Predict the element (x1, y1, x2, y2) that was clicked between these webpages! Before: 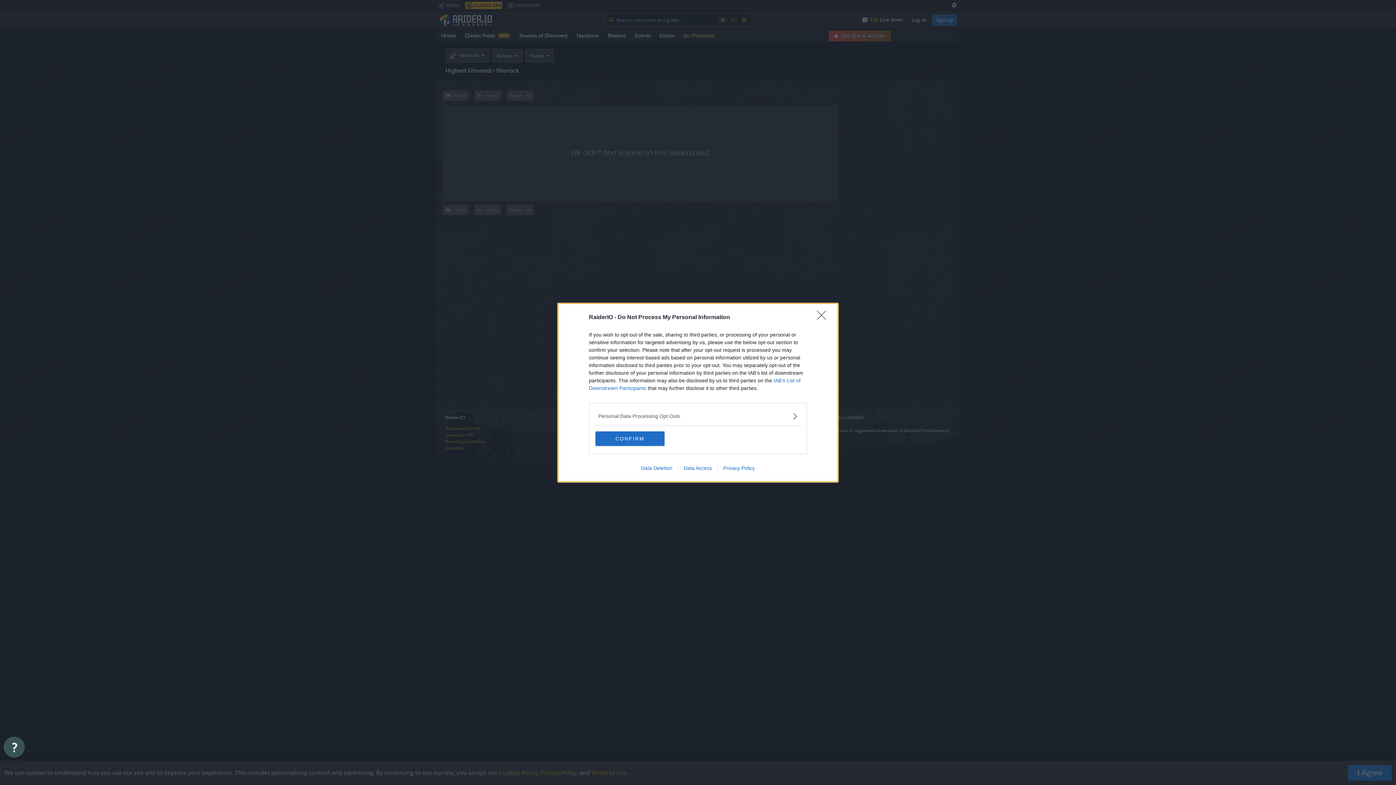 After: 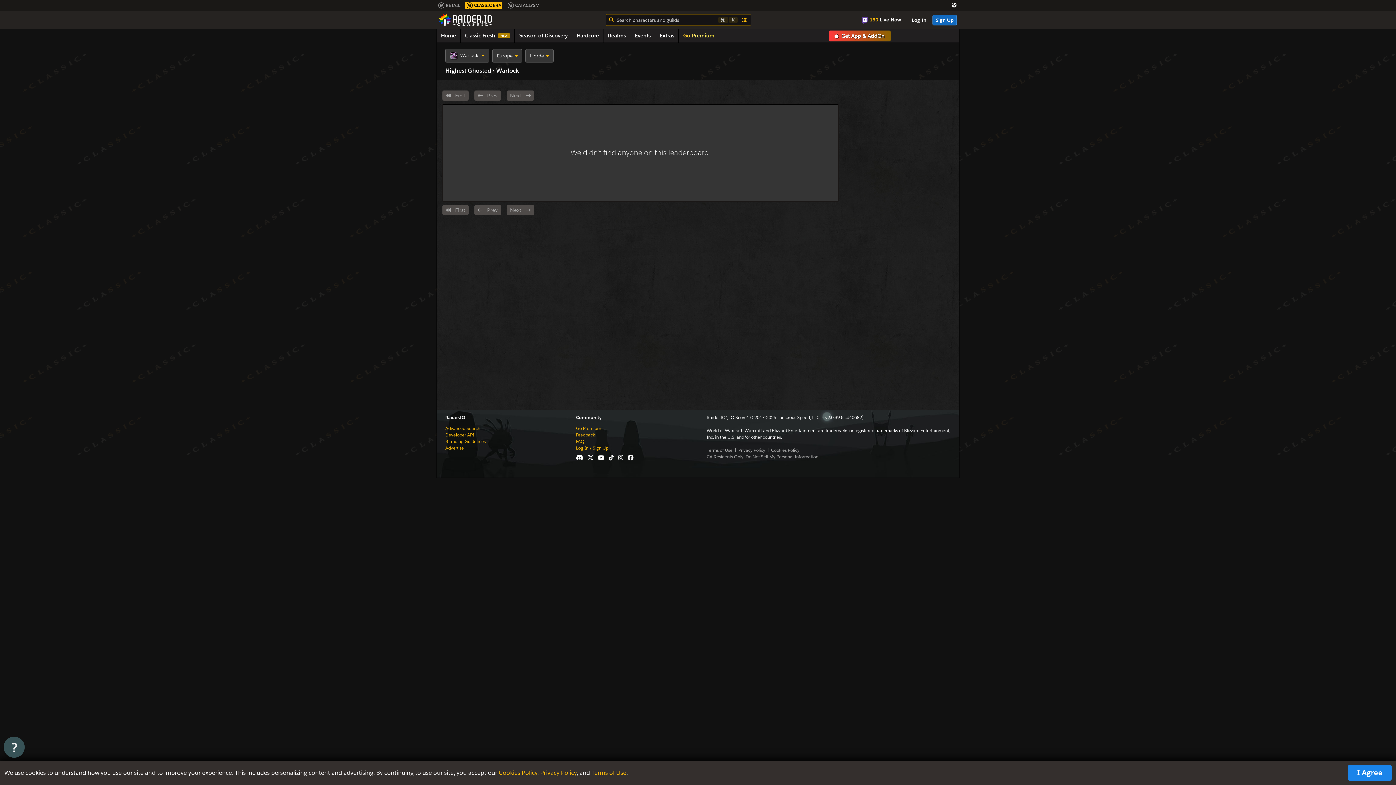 Action: bbox: (817, 310, 830, 324) label: Close